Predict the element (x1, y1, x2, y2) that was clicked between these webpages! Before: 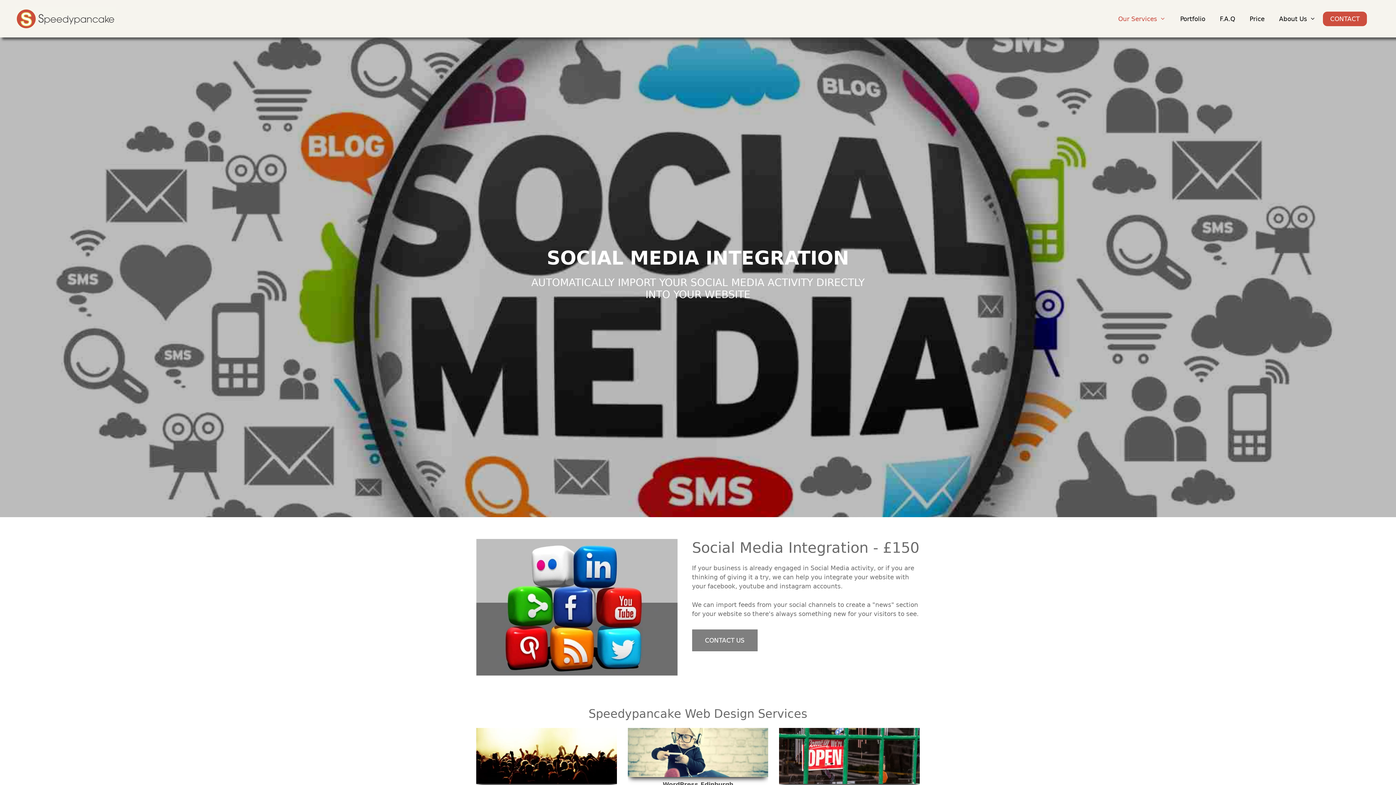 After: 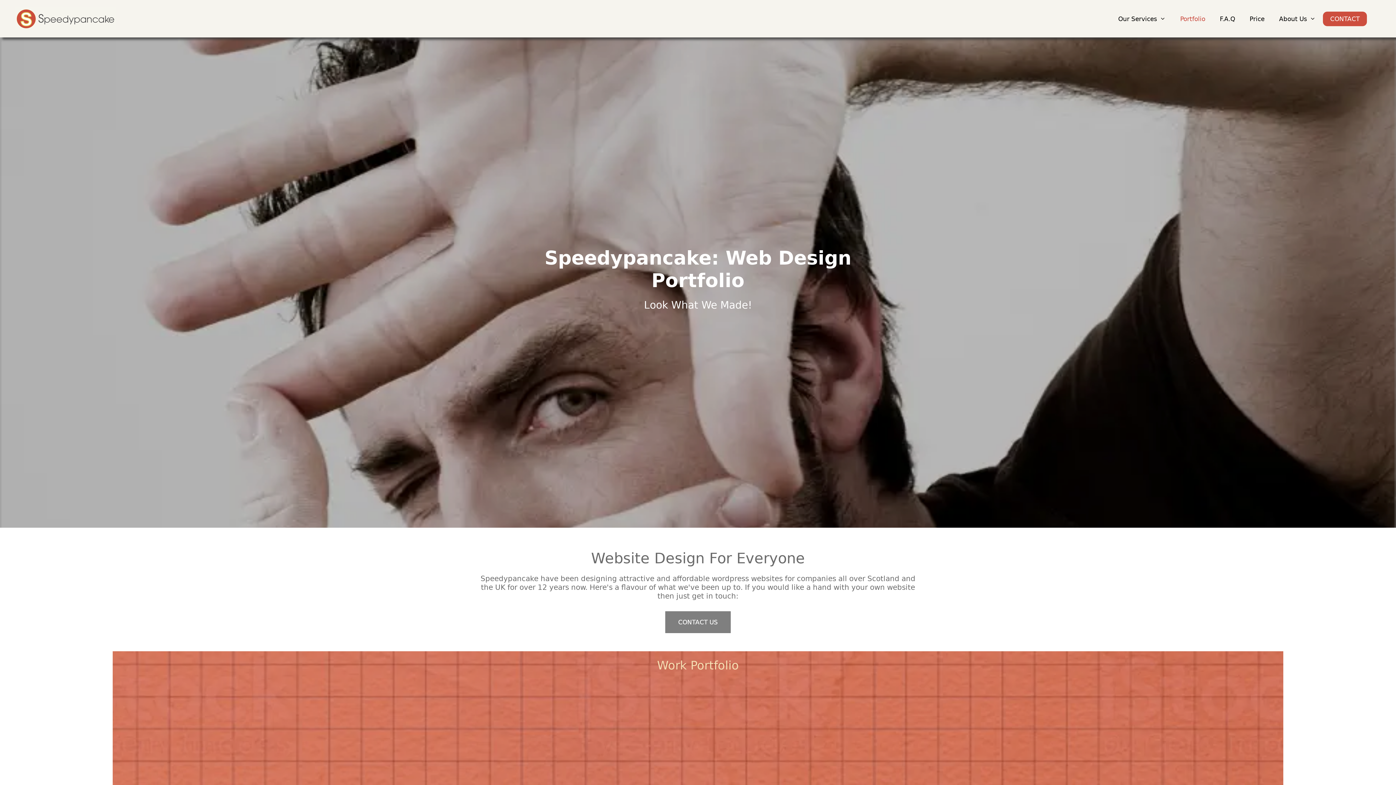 Action: label: Portfolio bbox: (1173, 7, 1212, 29)